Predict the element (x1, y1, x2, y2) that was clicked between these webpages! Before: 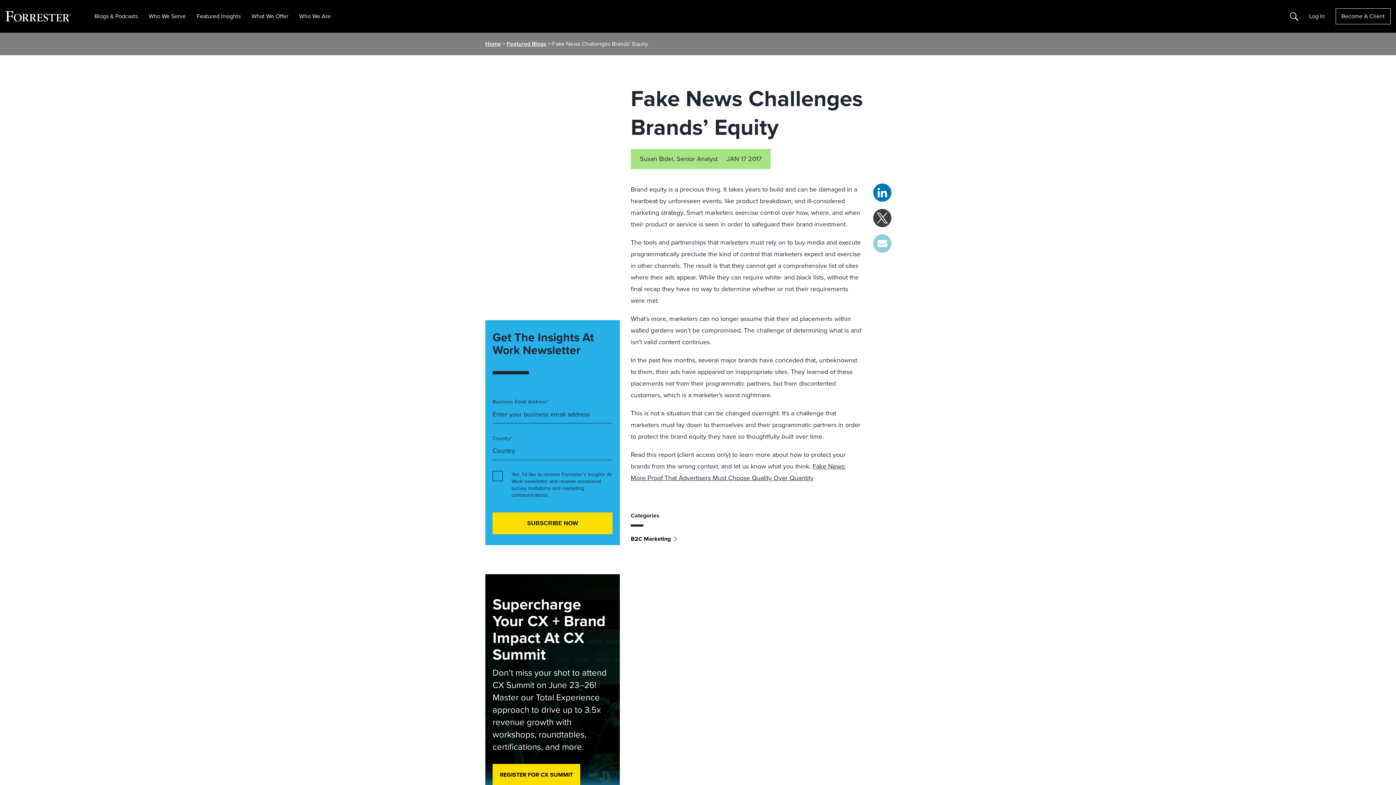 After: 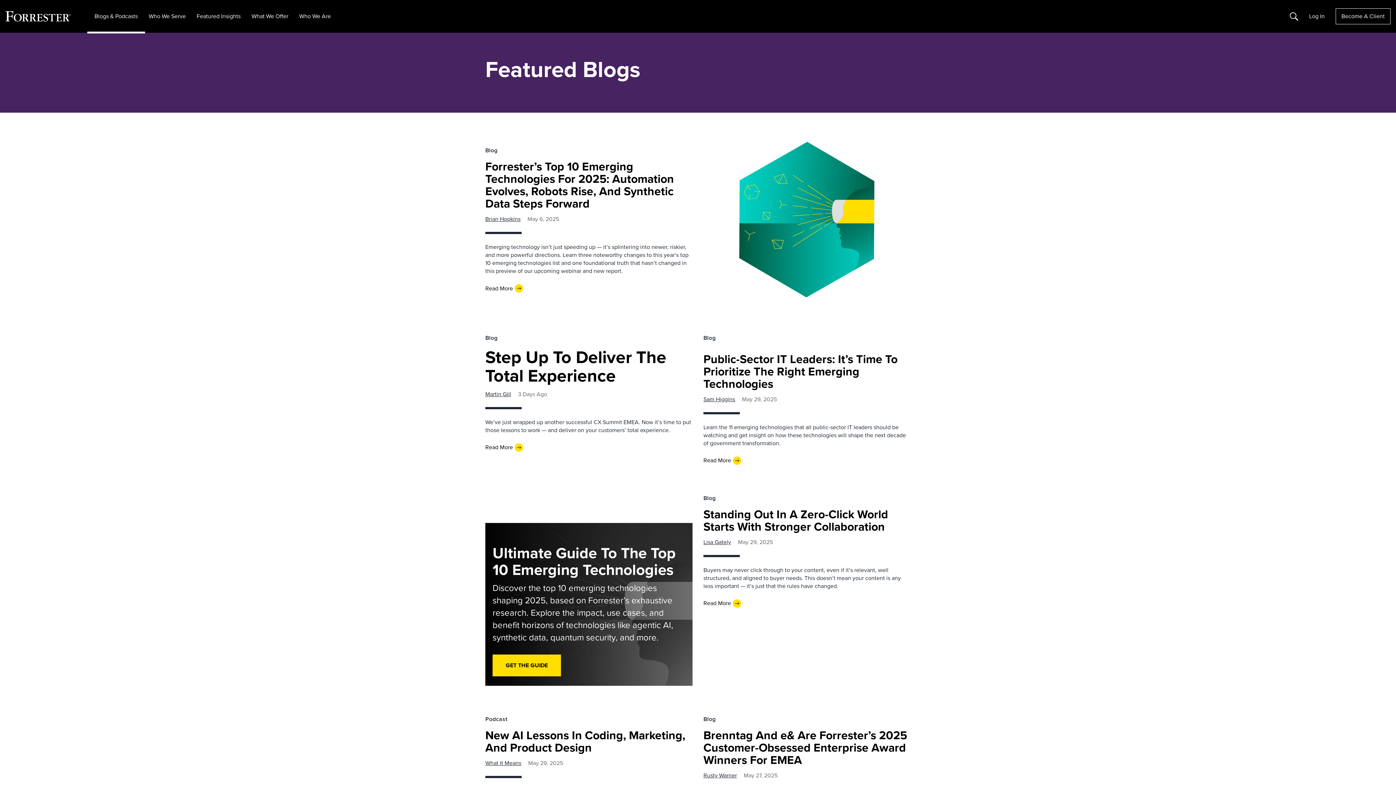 Action: bbox: (506, 39, 546, 48) label: Featured Blogs